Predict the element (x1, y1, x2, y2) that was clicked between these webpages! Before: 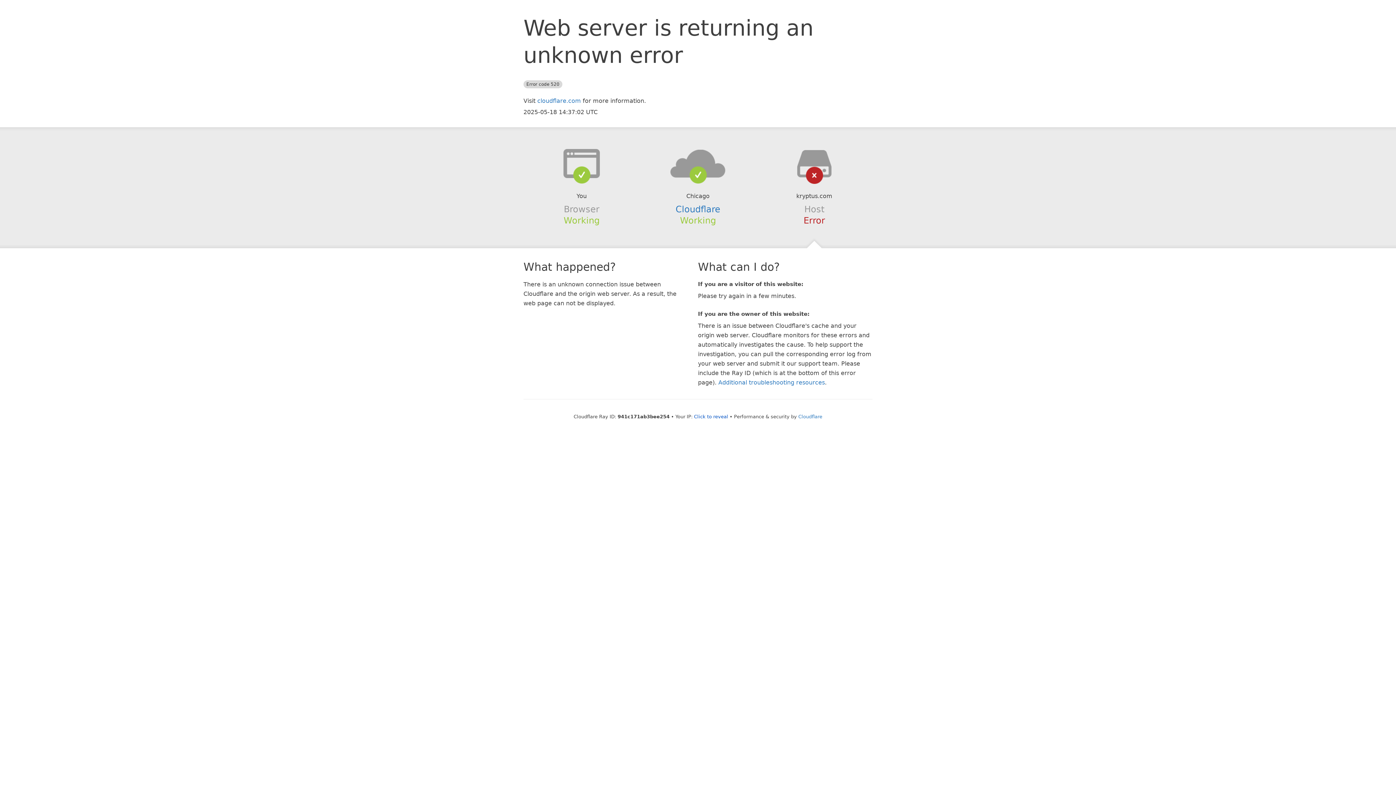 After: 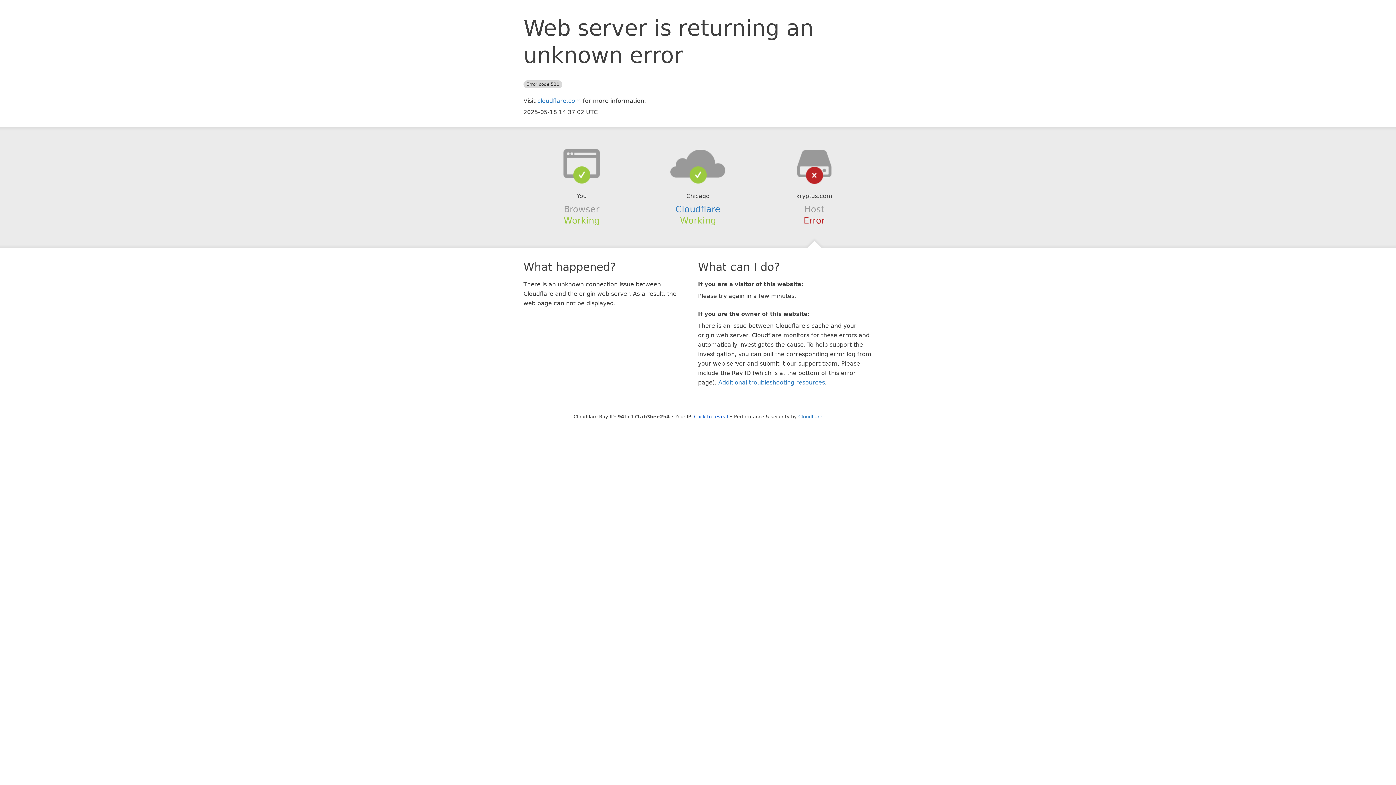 Action: bbox: (639, 148, 756, 178)